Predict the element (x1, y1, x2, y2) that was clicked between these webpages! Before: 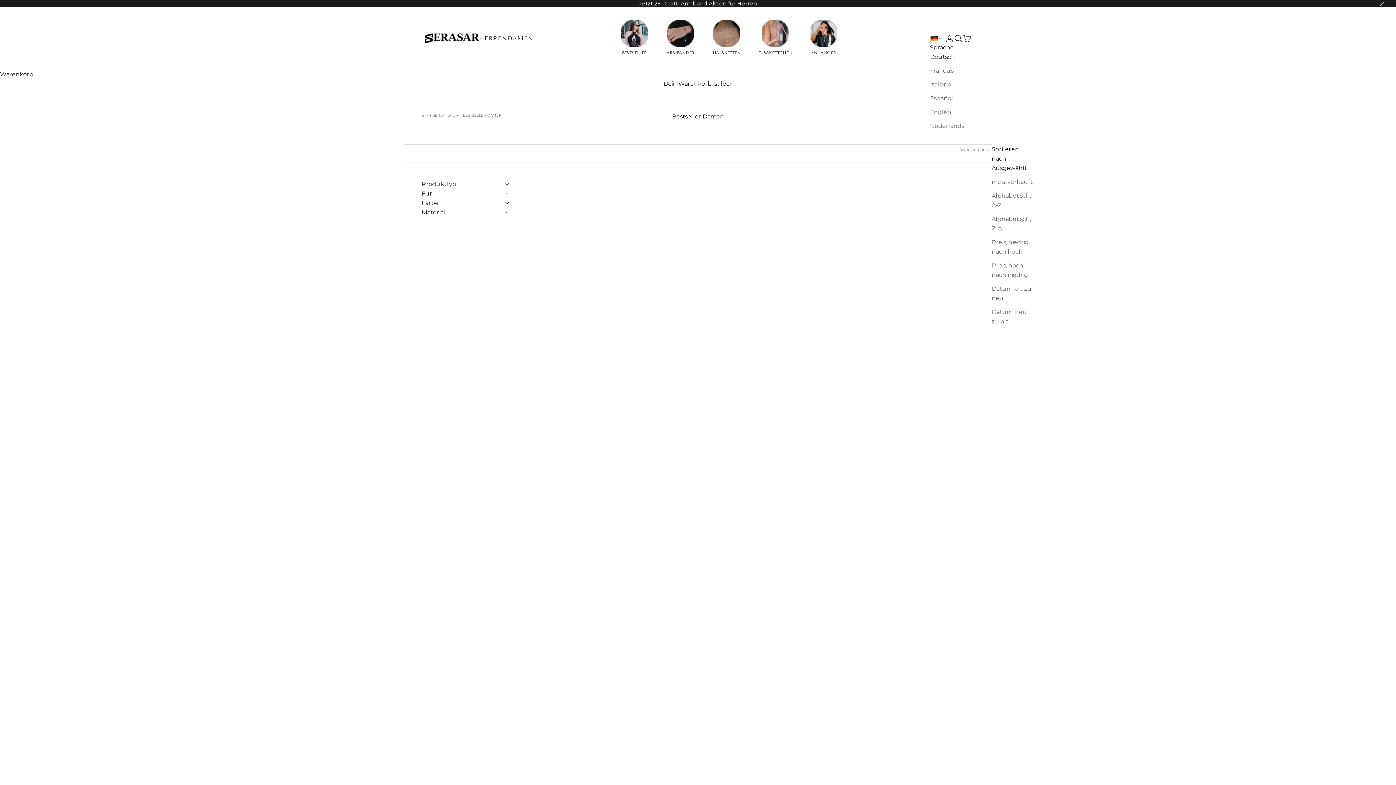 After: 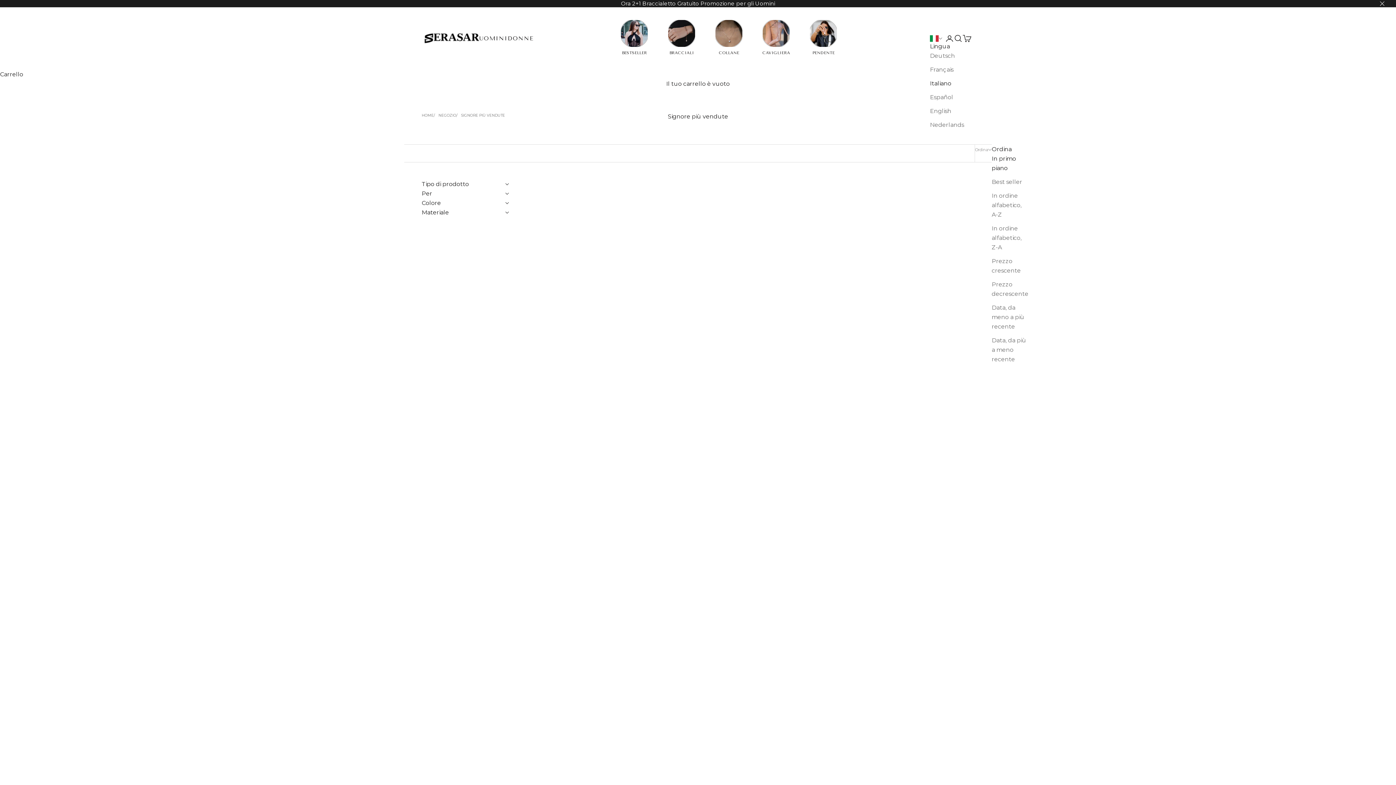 Action: bbox: (930, 80, 964, 89) label: Italiano